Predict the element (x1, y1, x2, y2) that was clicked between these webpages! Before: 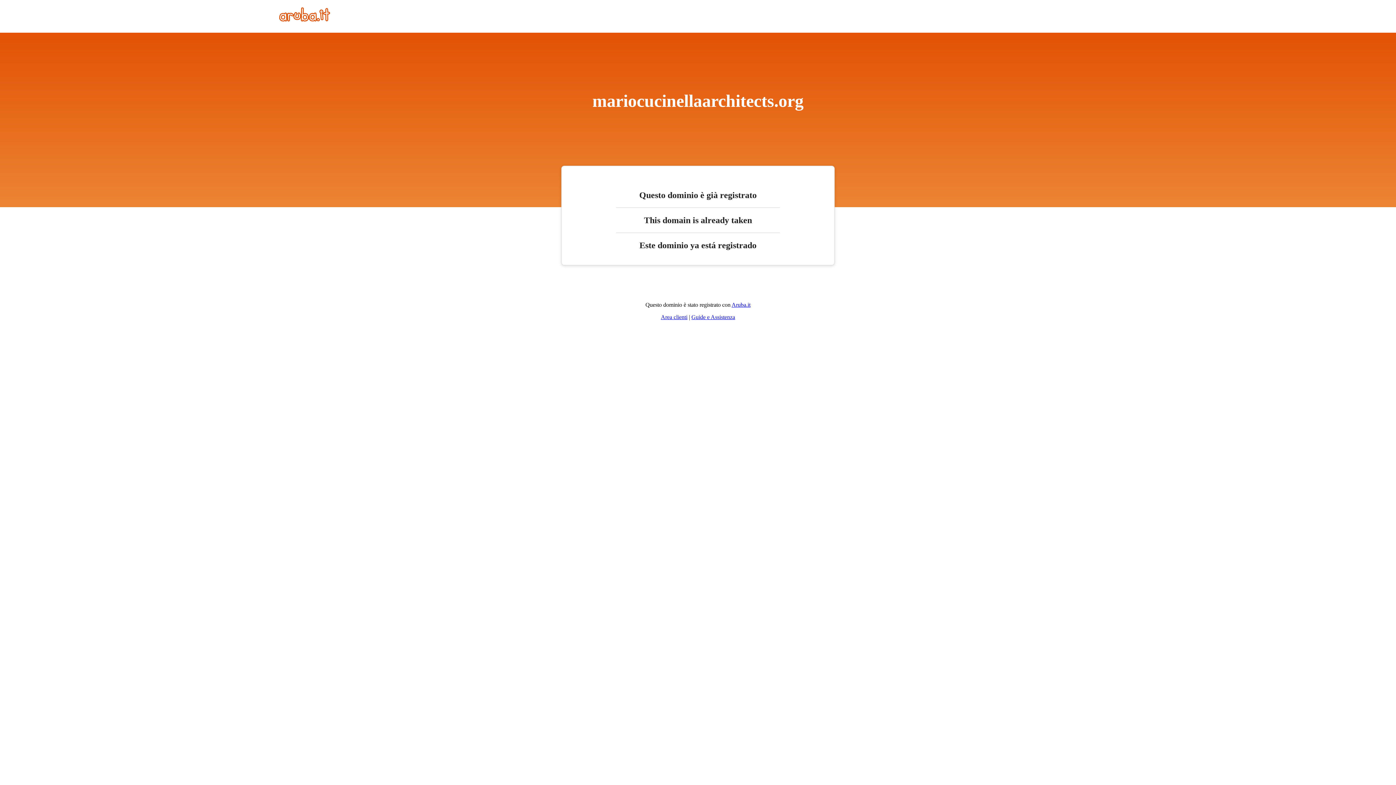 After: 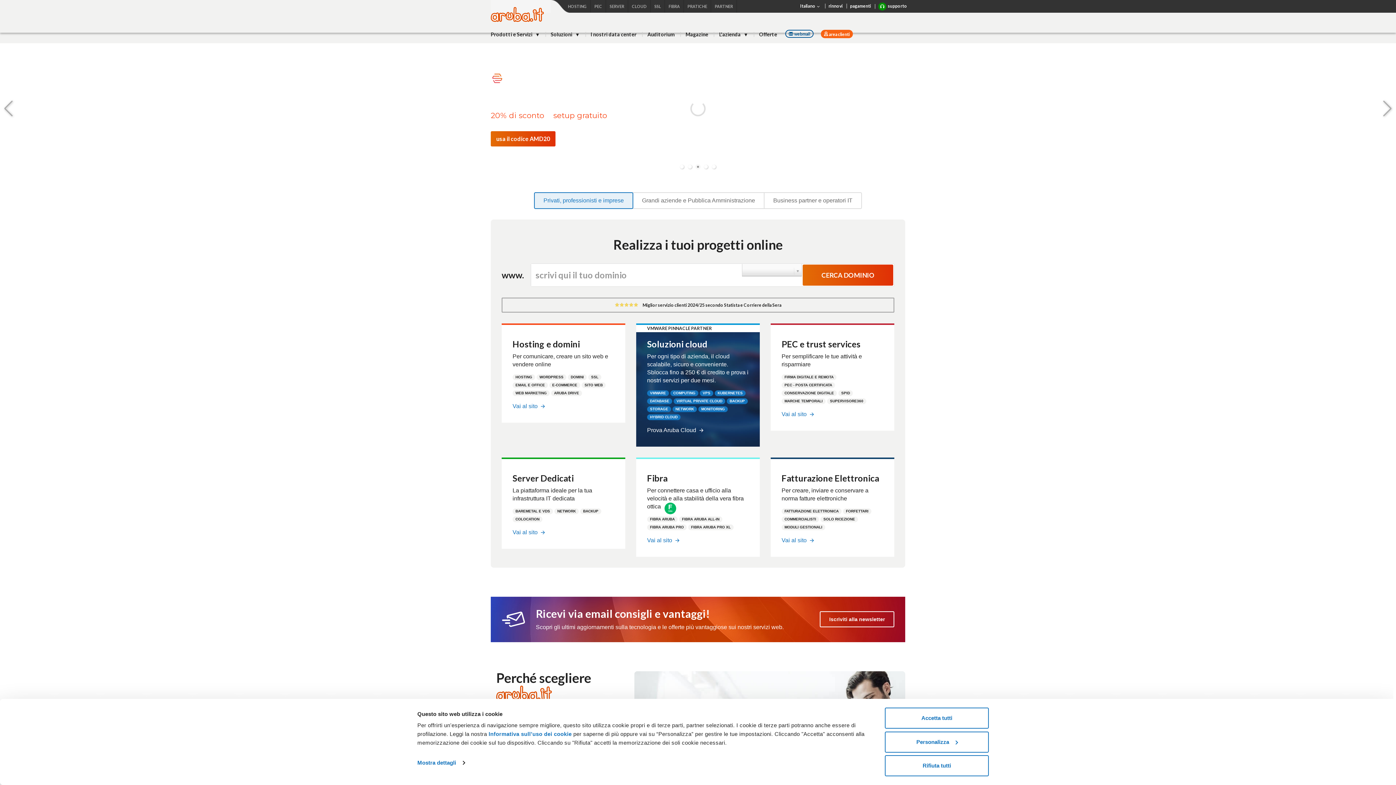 Action: bbox: (731, 301, 750, 308) label: Aruba.it